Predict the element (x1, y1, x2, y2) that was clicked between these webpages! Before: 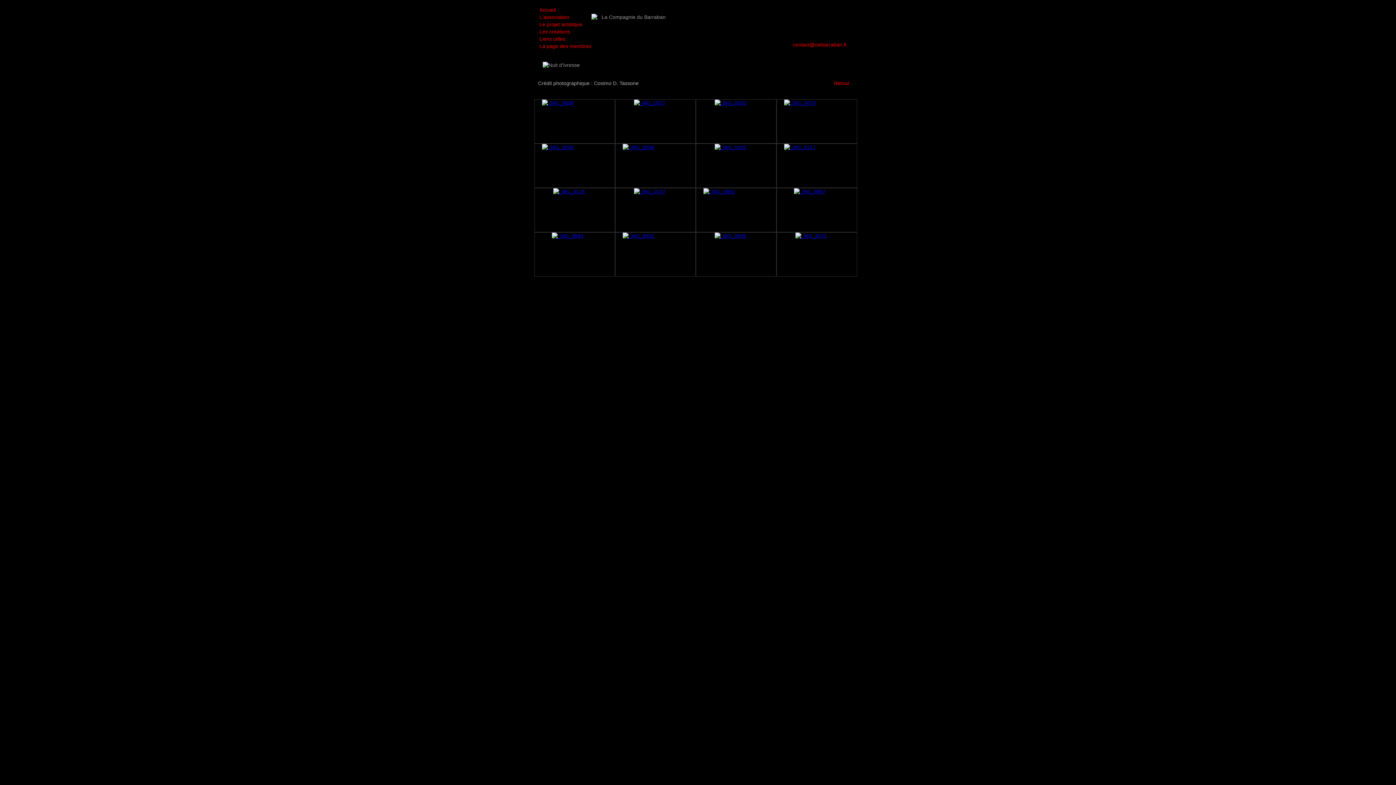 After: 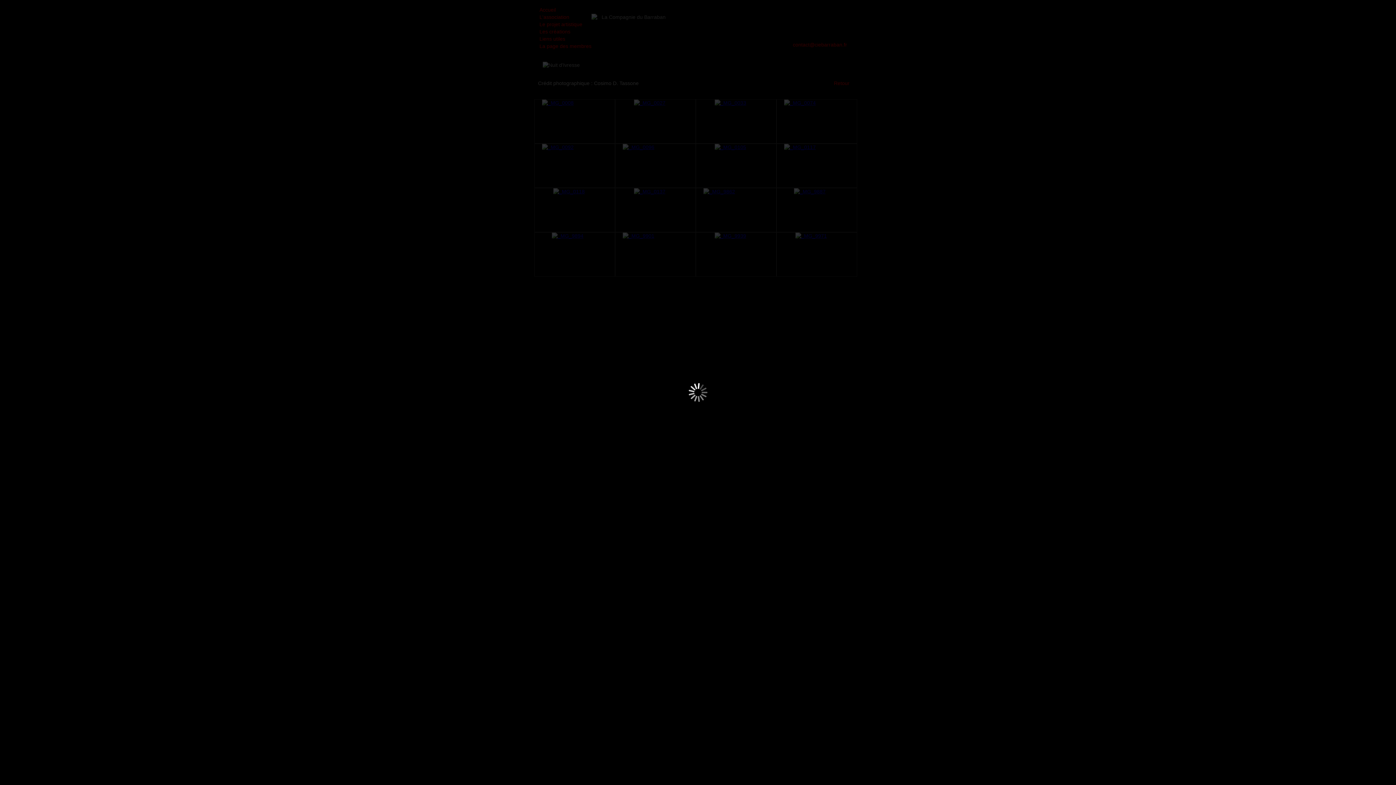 Action: bbox: (615, 188, 665, 194)